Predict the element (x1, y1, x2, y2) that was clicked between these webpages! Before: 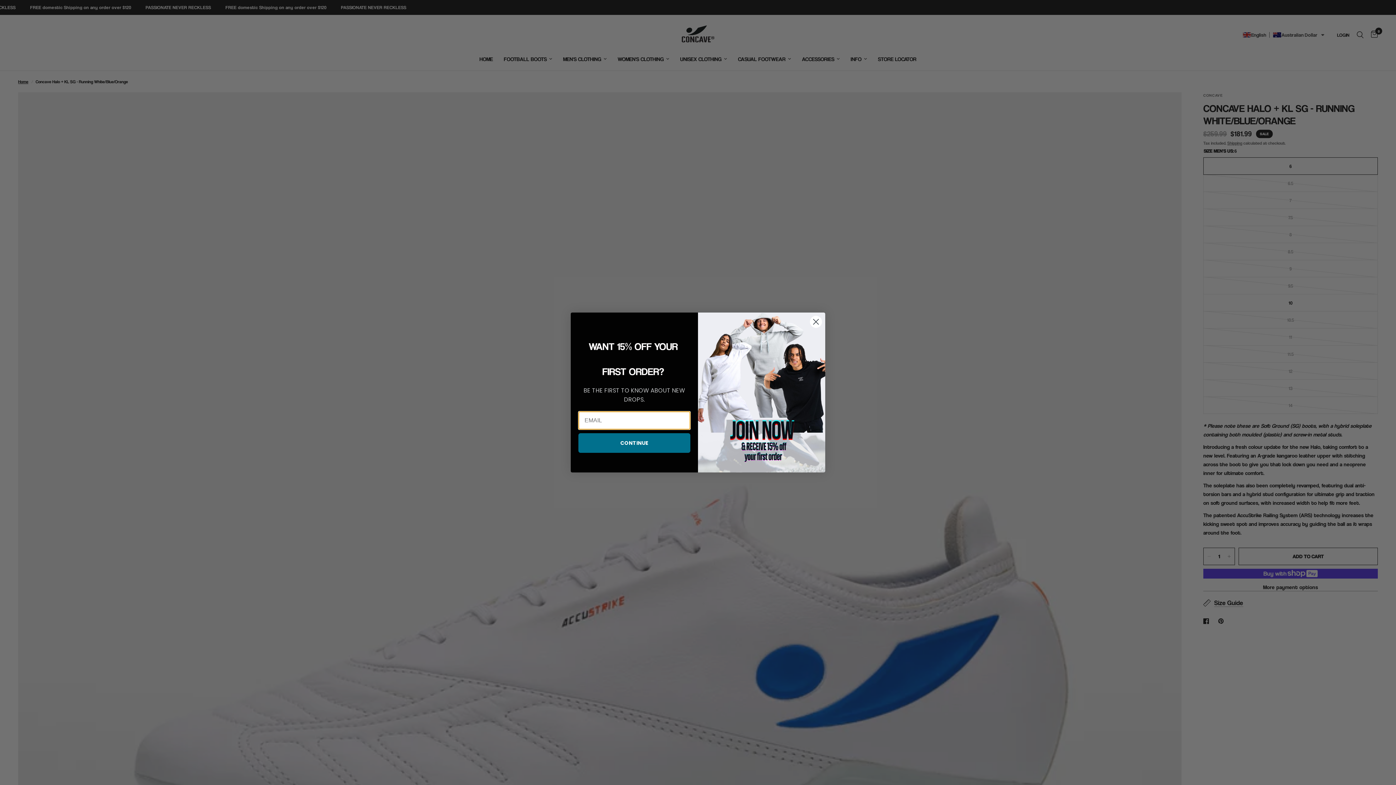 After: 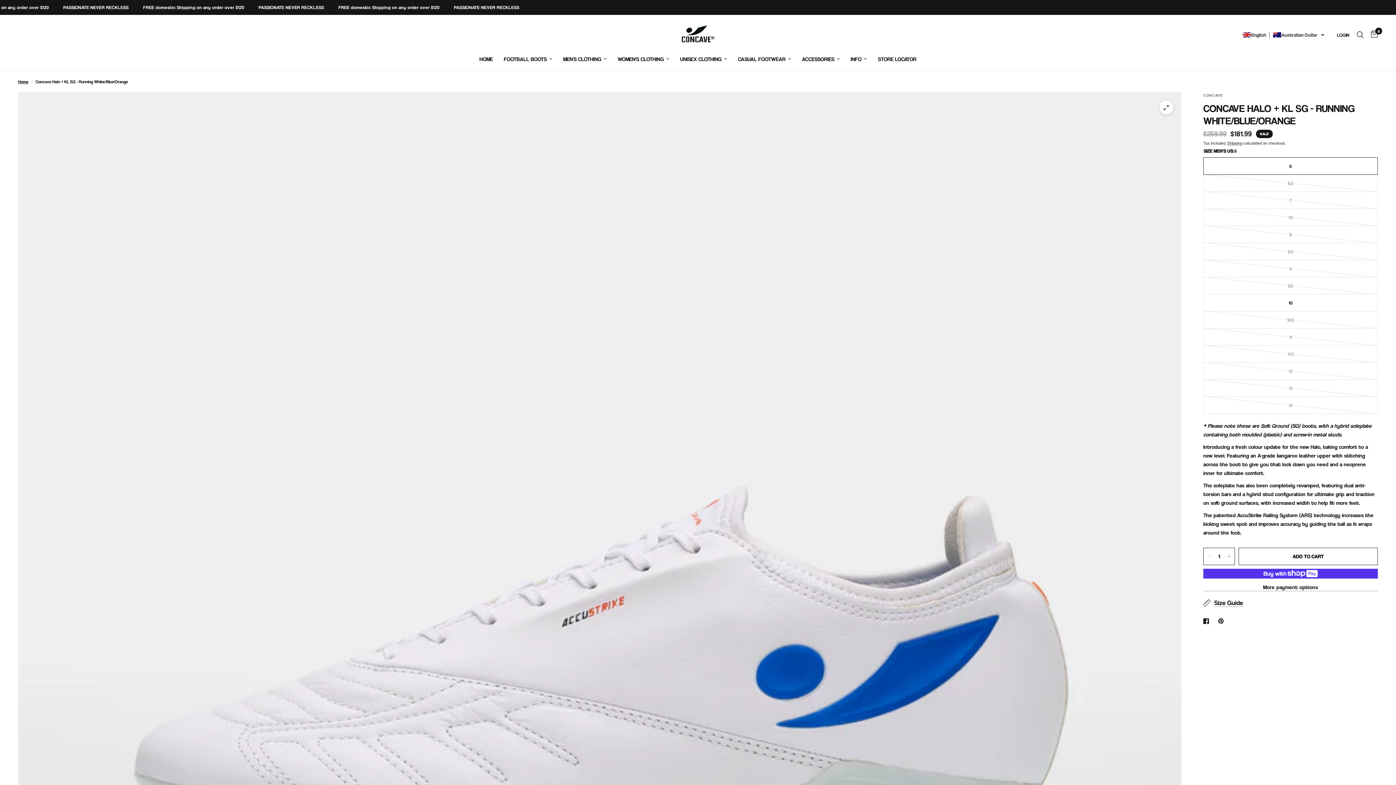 Action: label: Close dialog bbox: (809, 315, 822, 328)